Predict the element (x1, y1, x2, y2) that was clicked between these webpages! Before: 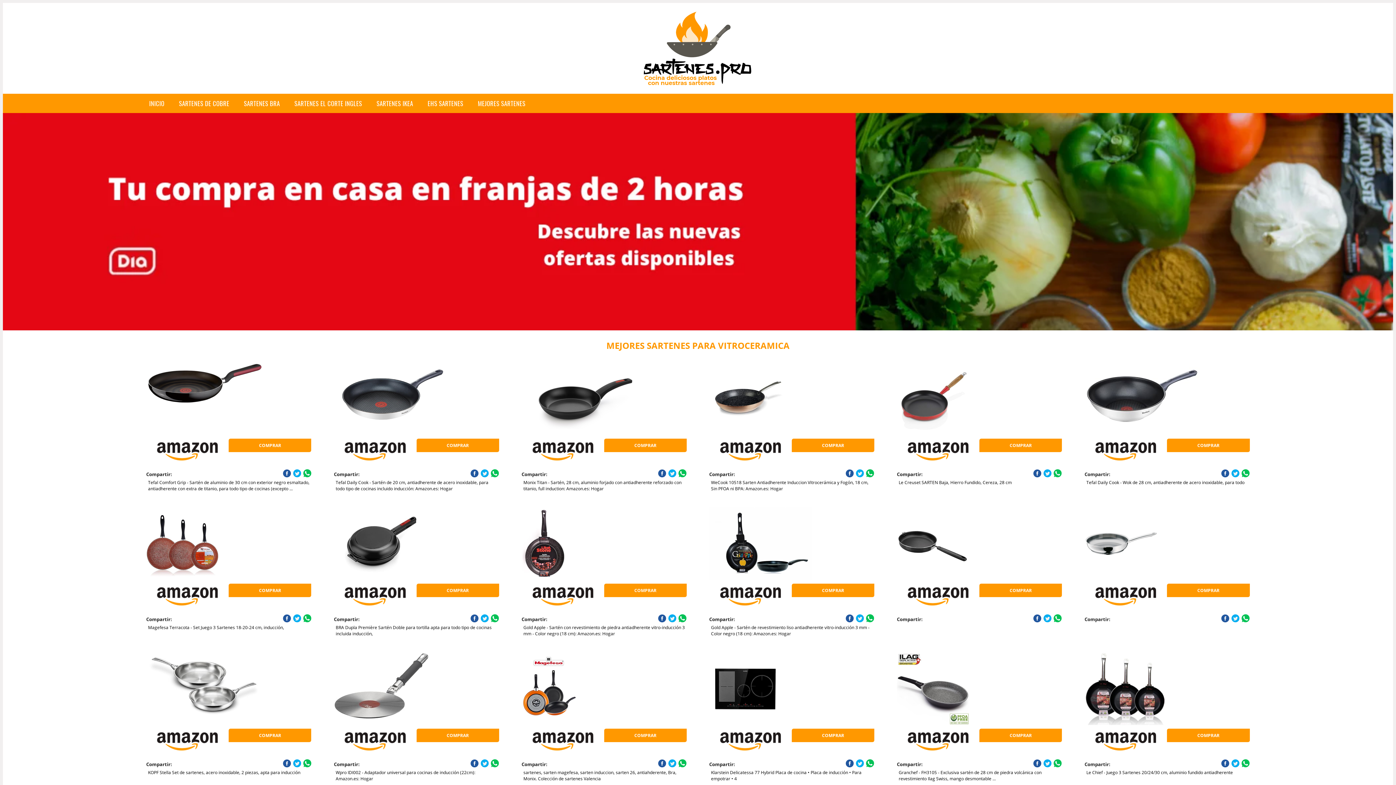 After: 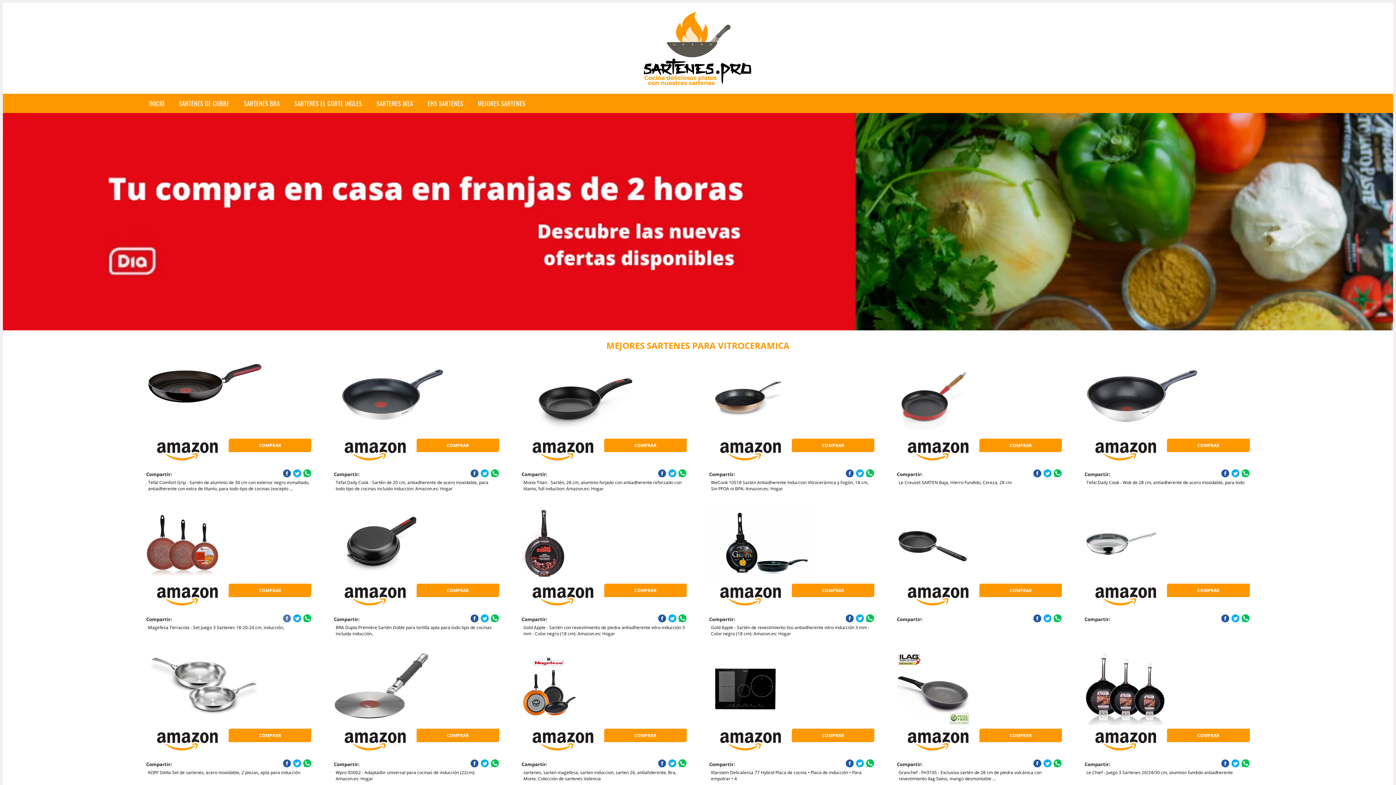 Action: bbox: (282, 614, 291, 622)